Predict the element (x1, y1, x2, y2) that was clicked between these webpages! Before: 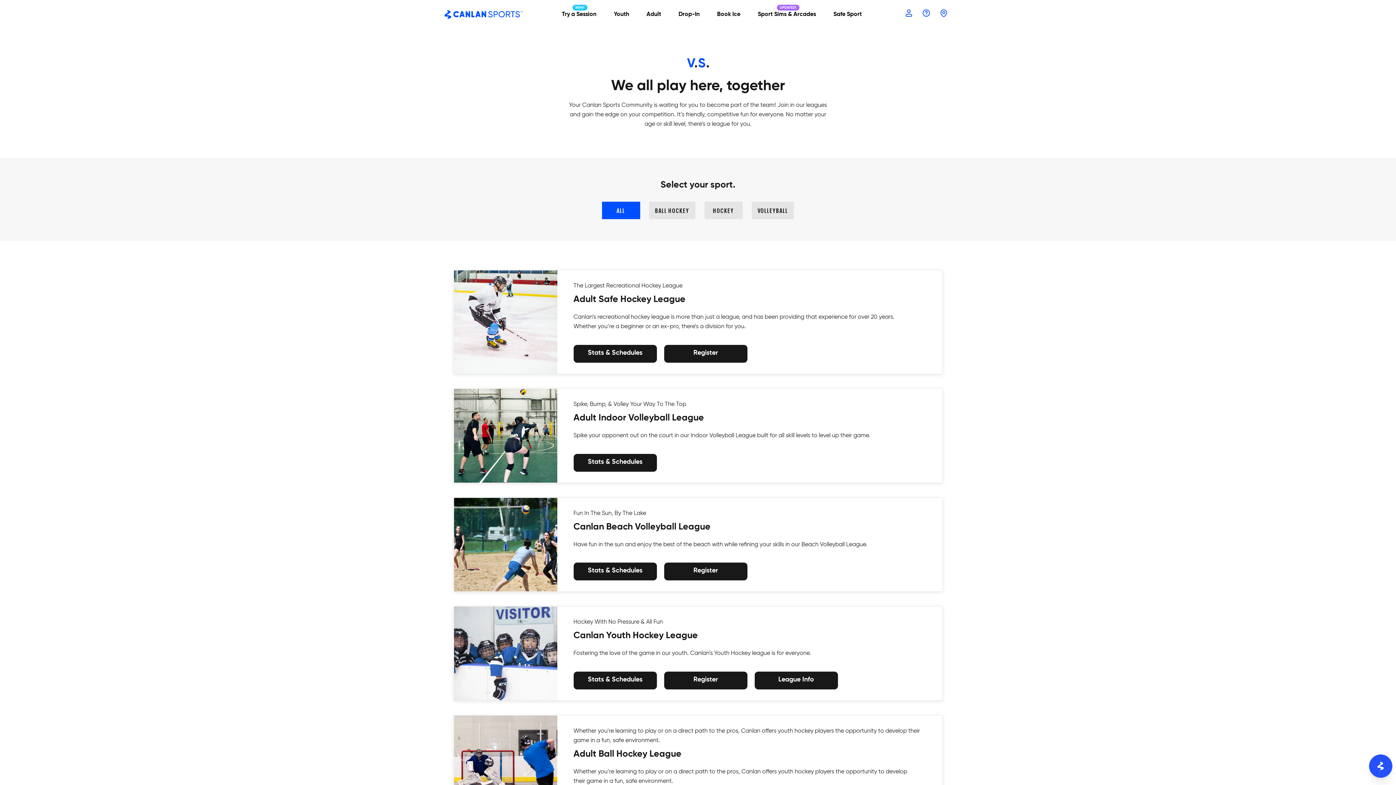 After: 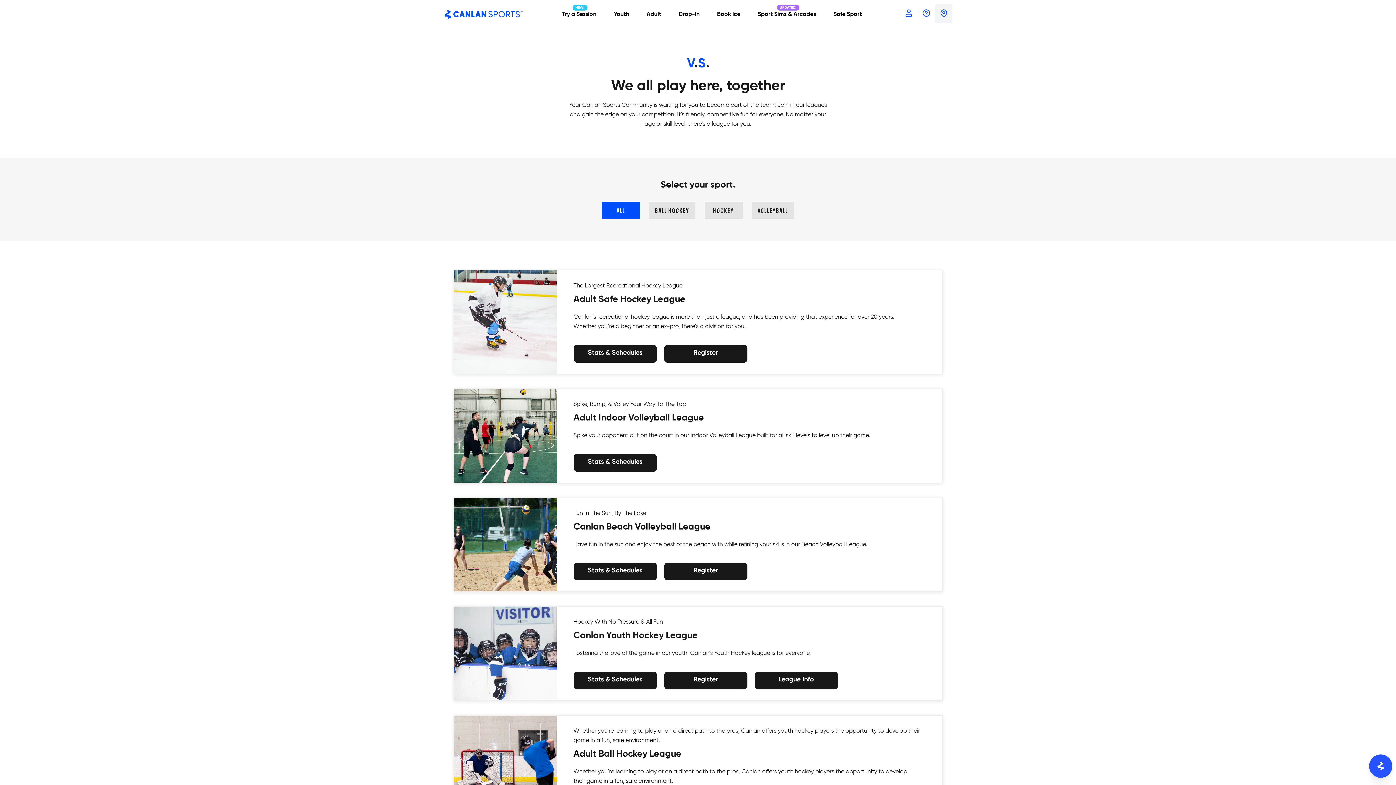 Action: bbox: (935, 4, 952, 23)